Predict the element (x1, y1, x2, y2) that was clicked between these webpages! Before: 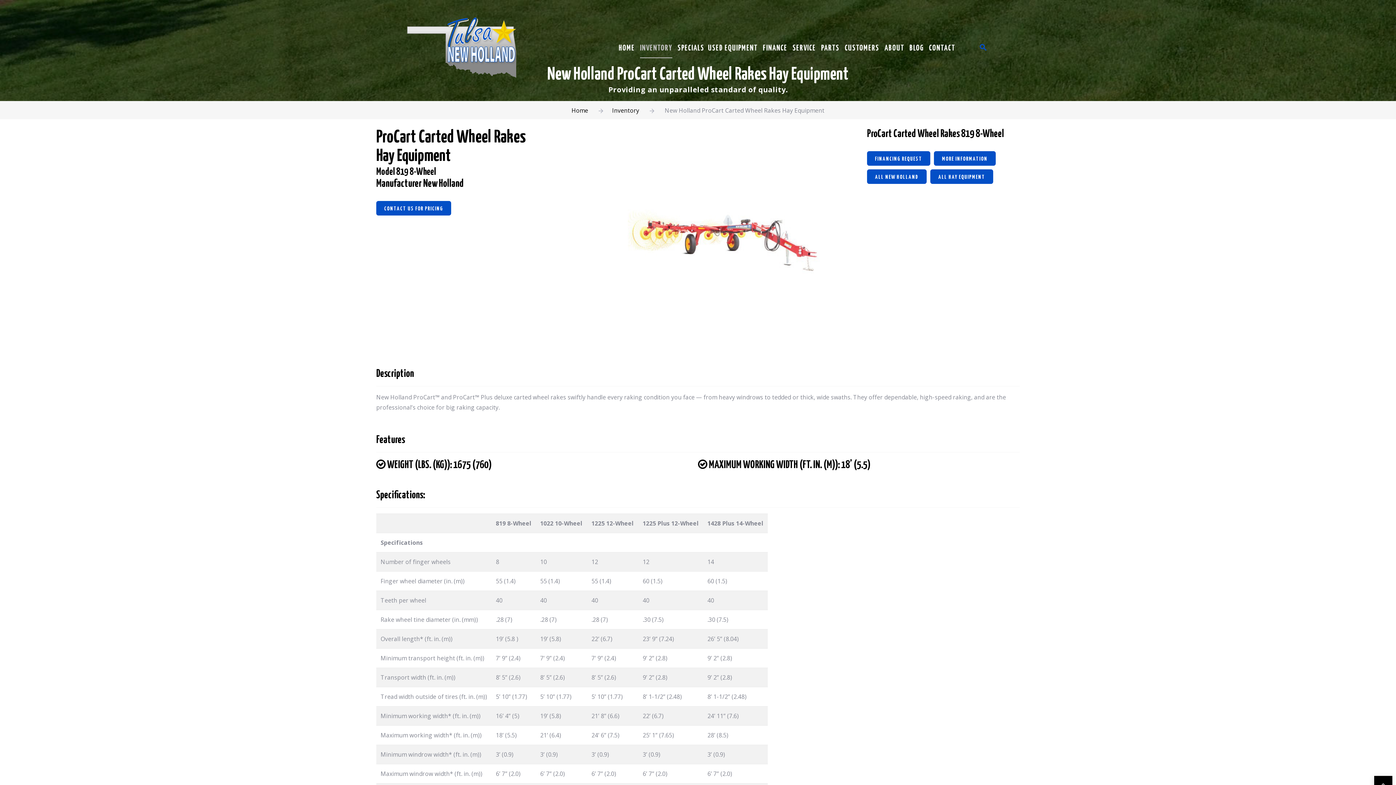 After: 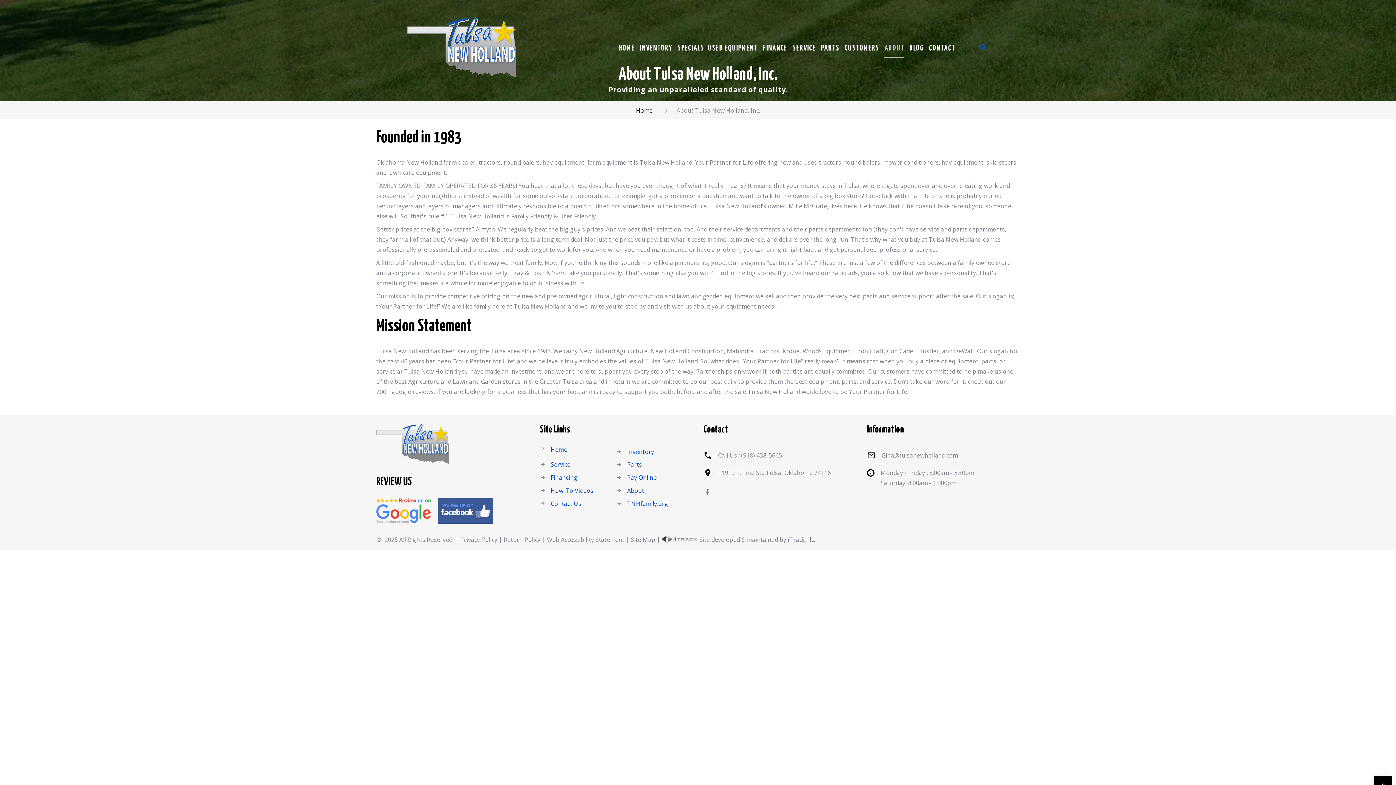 Action: label: ABOUT bbox: (884, 36, 904, 58)